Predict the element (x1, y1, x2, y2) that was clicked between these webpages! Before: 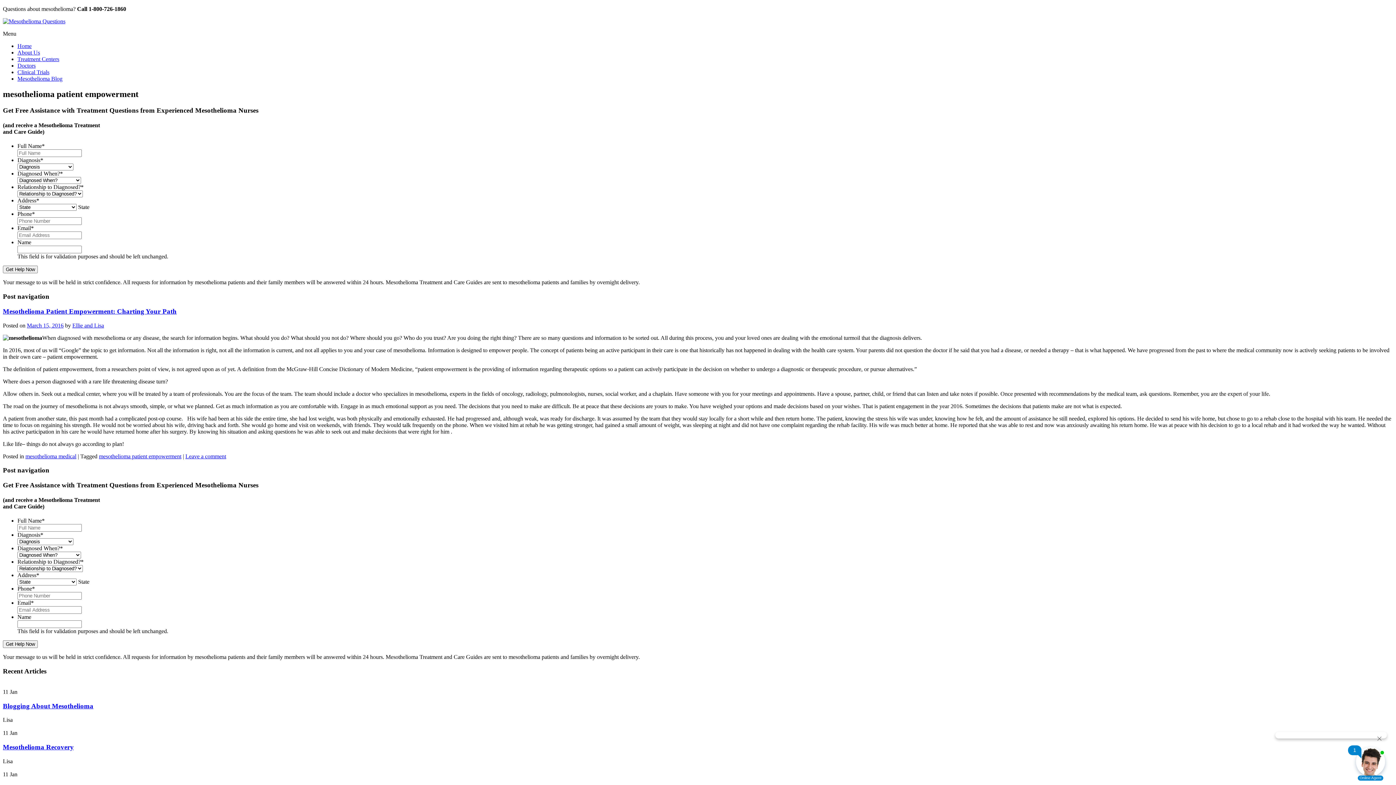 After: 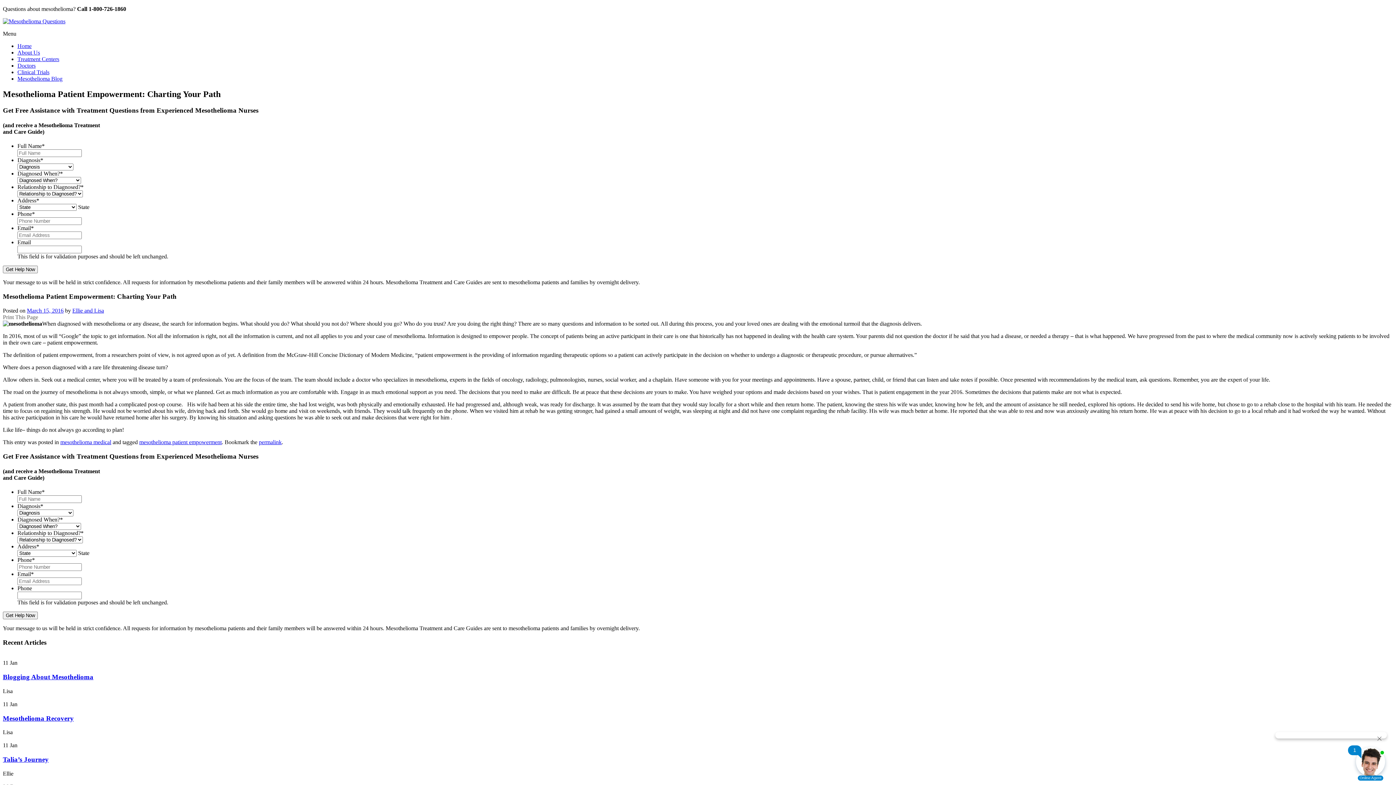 Action: bbox: (26, 322, 63, 328) label: March 15, 2016